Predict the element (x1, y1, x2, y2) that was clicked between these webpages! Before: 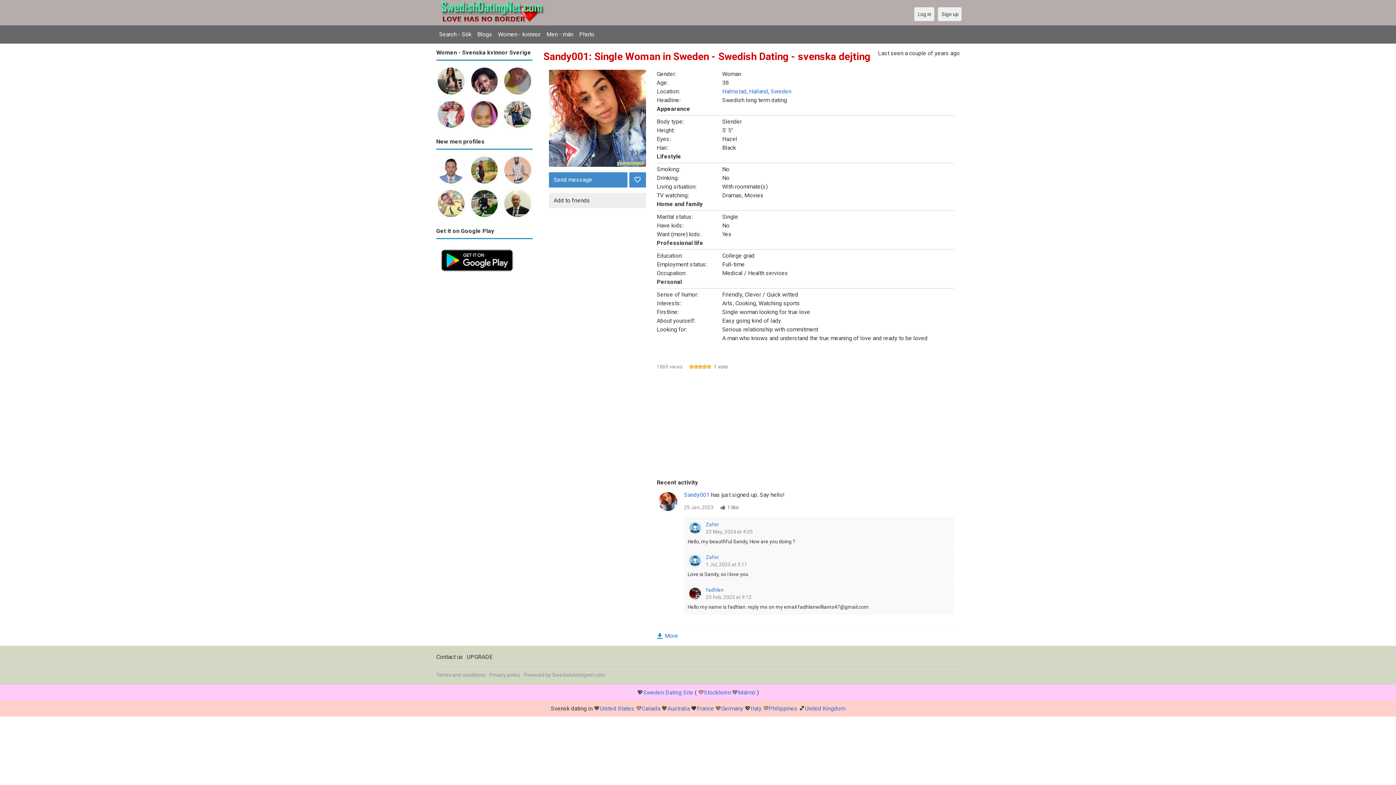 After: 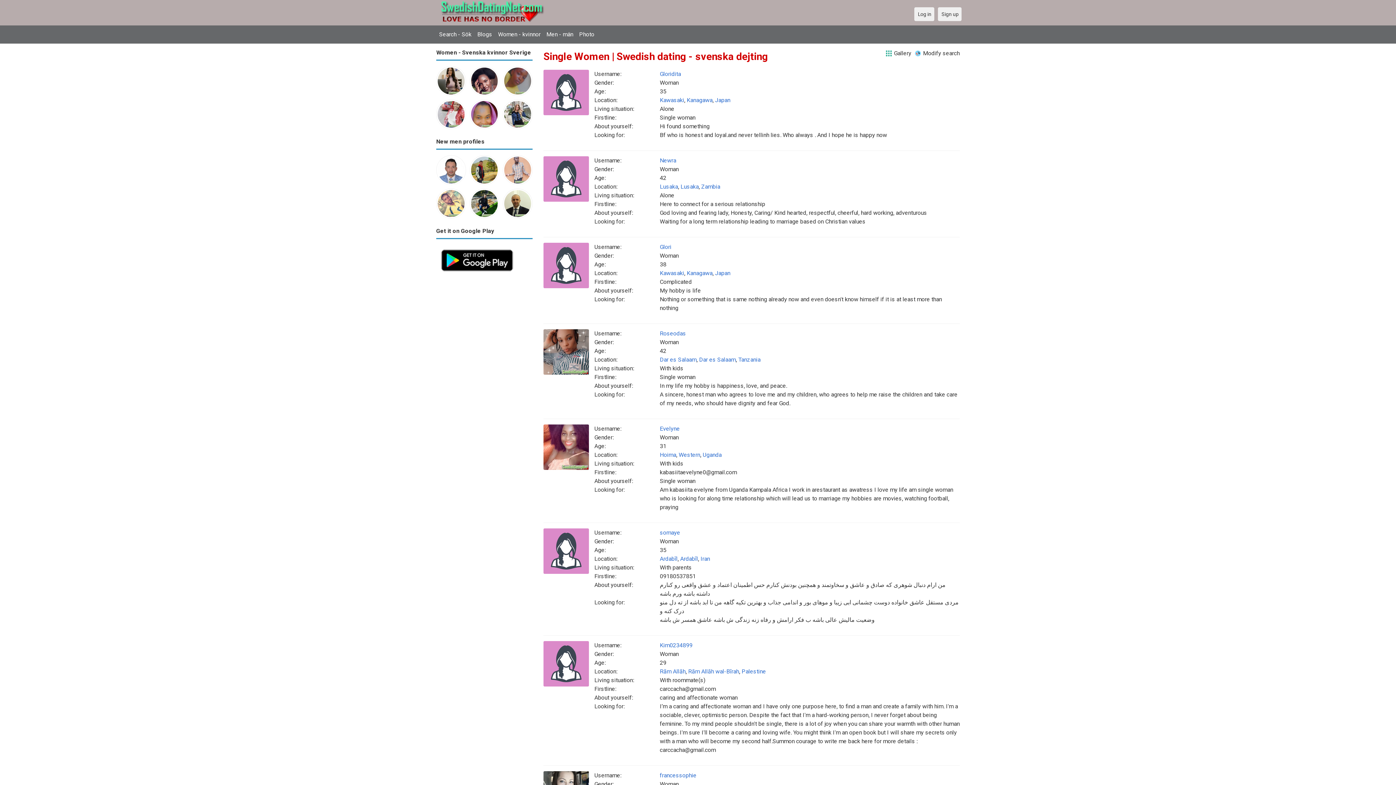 Action: bbox: (495, 27, 543, 41) label: Women - kvinnor